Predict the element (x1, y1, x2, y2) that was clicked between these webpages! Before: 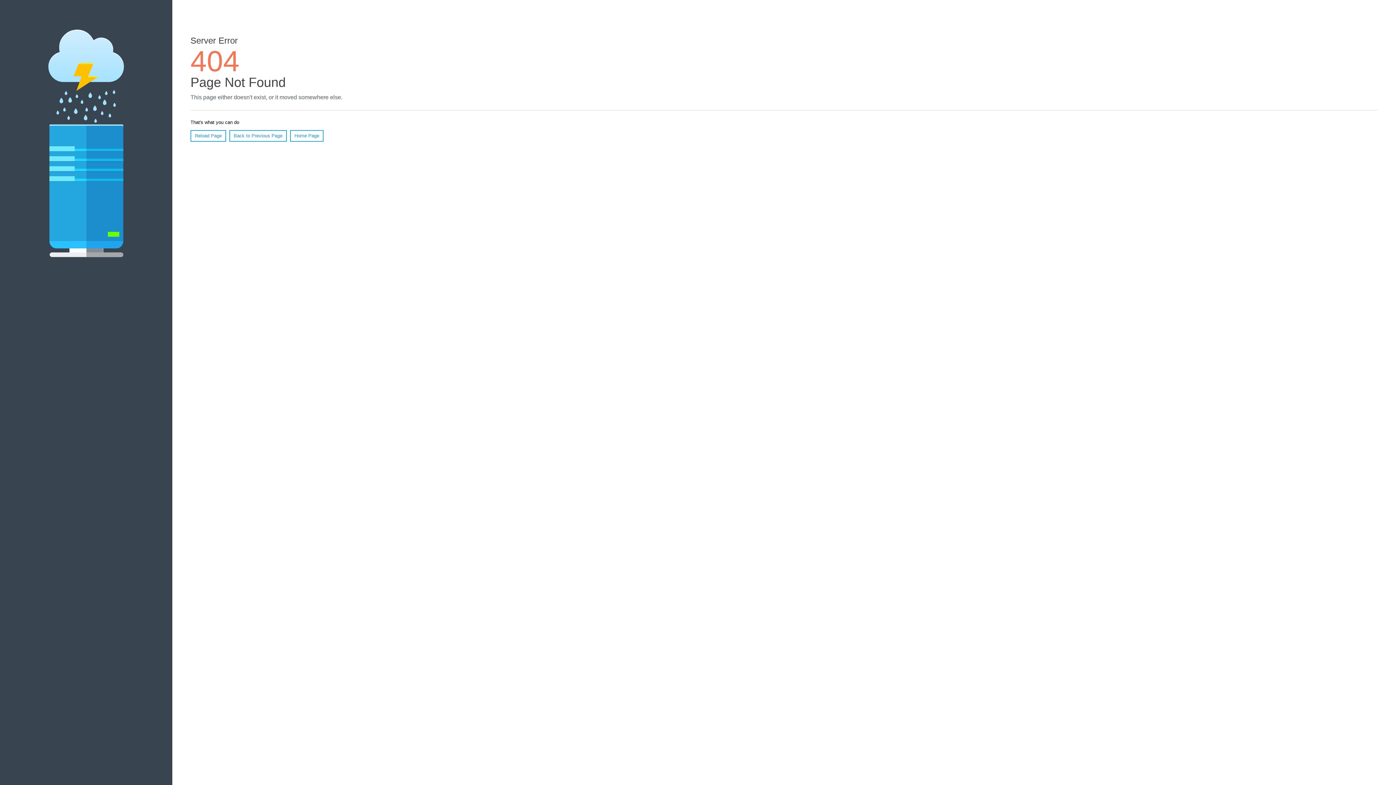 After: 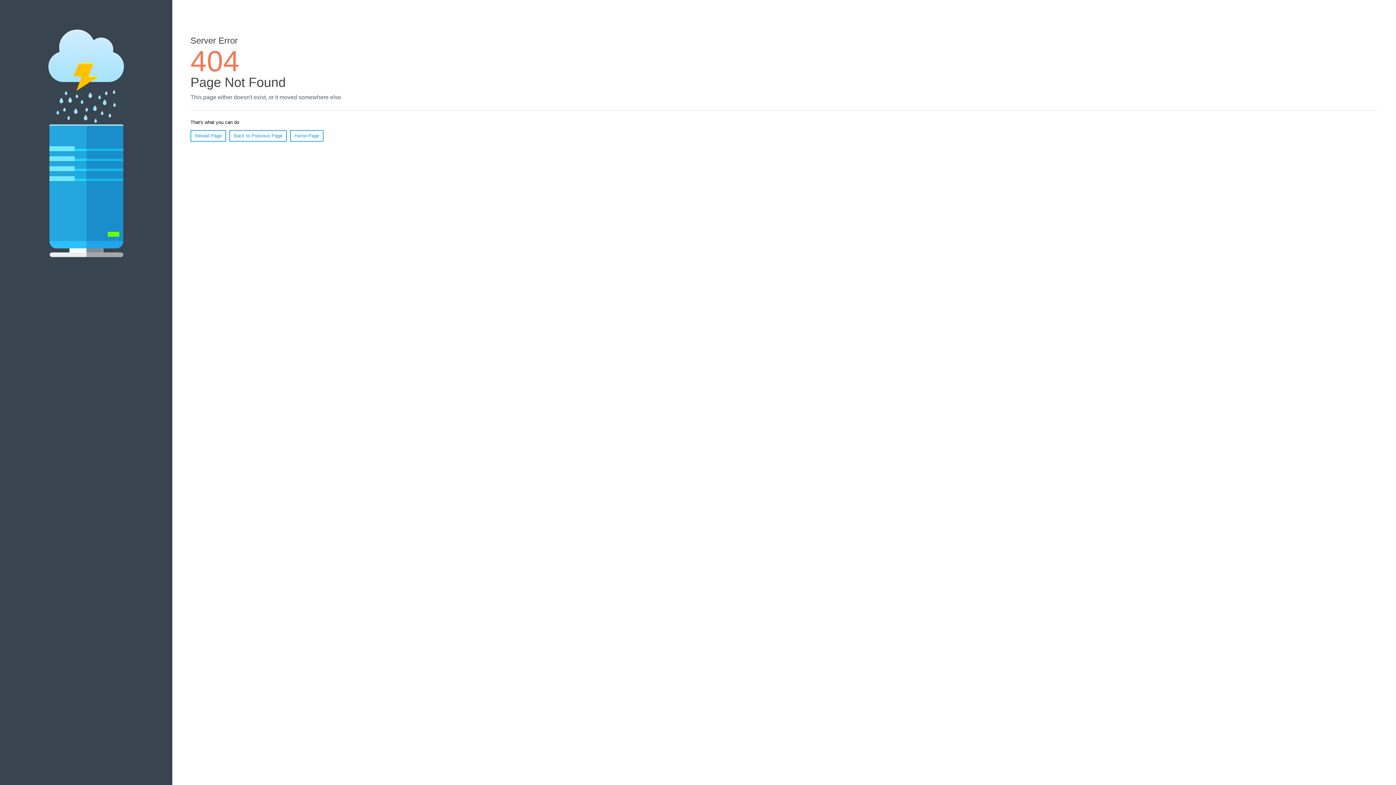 Action: bbox: (190, 130, 226, 141) label: Reload Page